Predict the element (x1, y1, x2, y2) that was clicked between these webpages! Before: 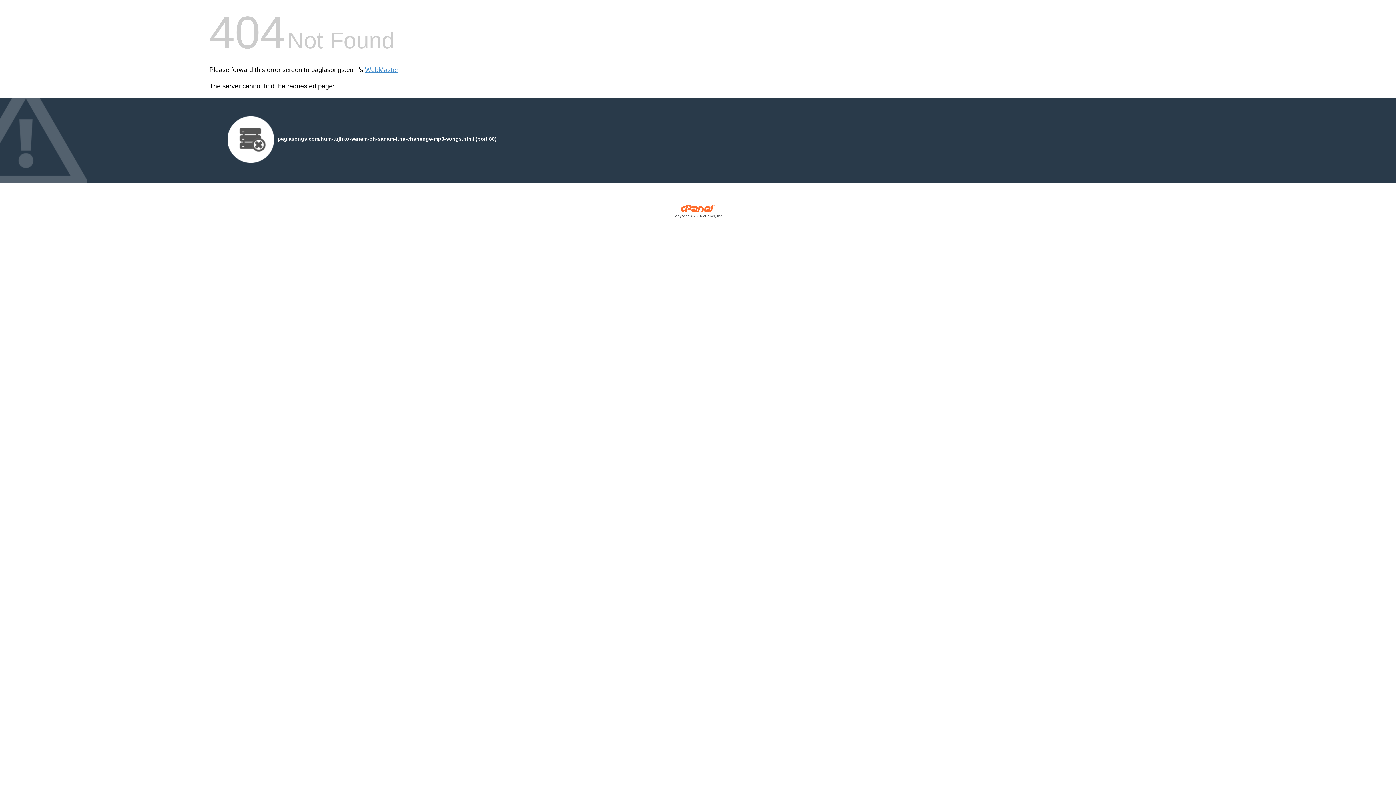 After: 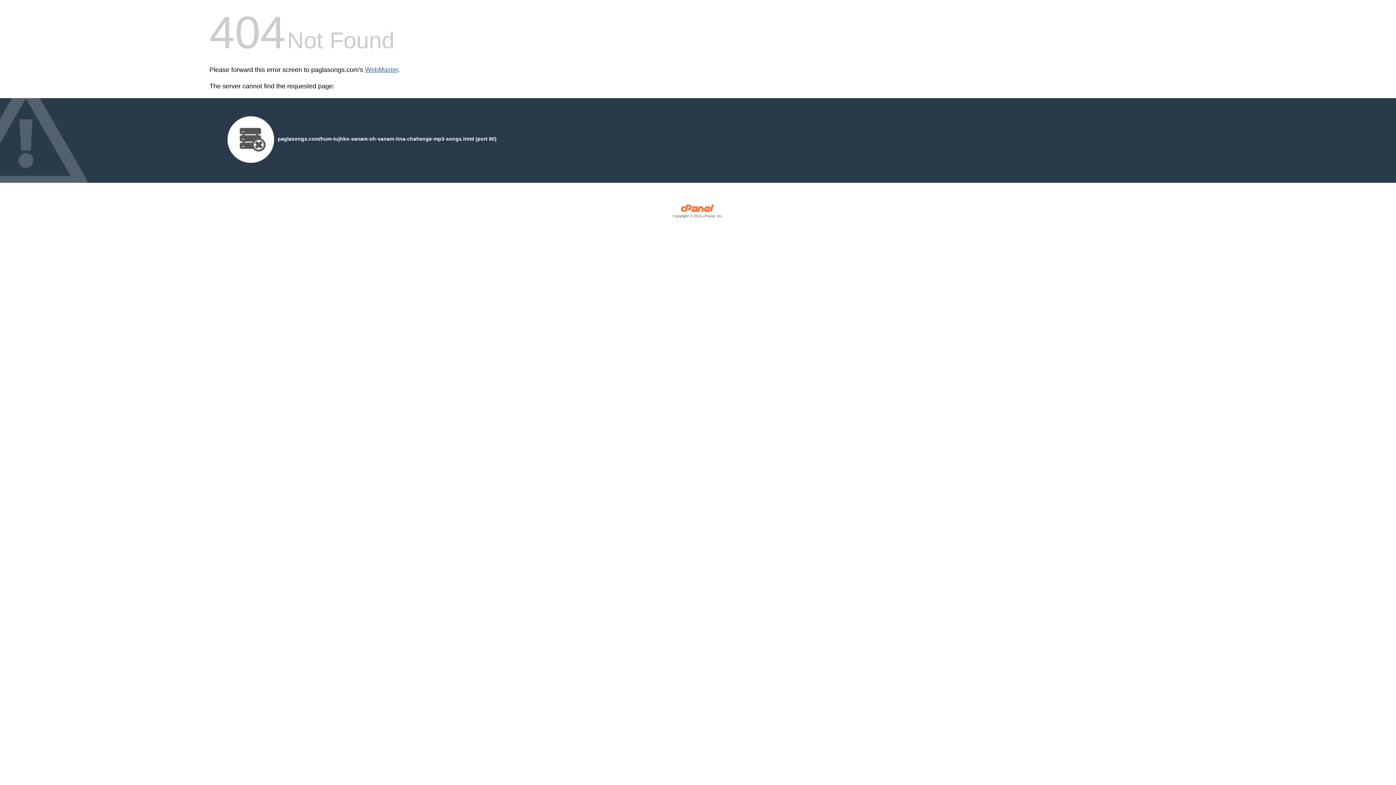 Action: label: WebMaster bbox: (365, 66, 398, 73)